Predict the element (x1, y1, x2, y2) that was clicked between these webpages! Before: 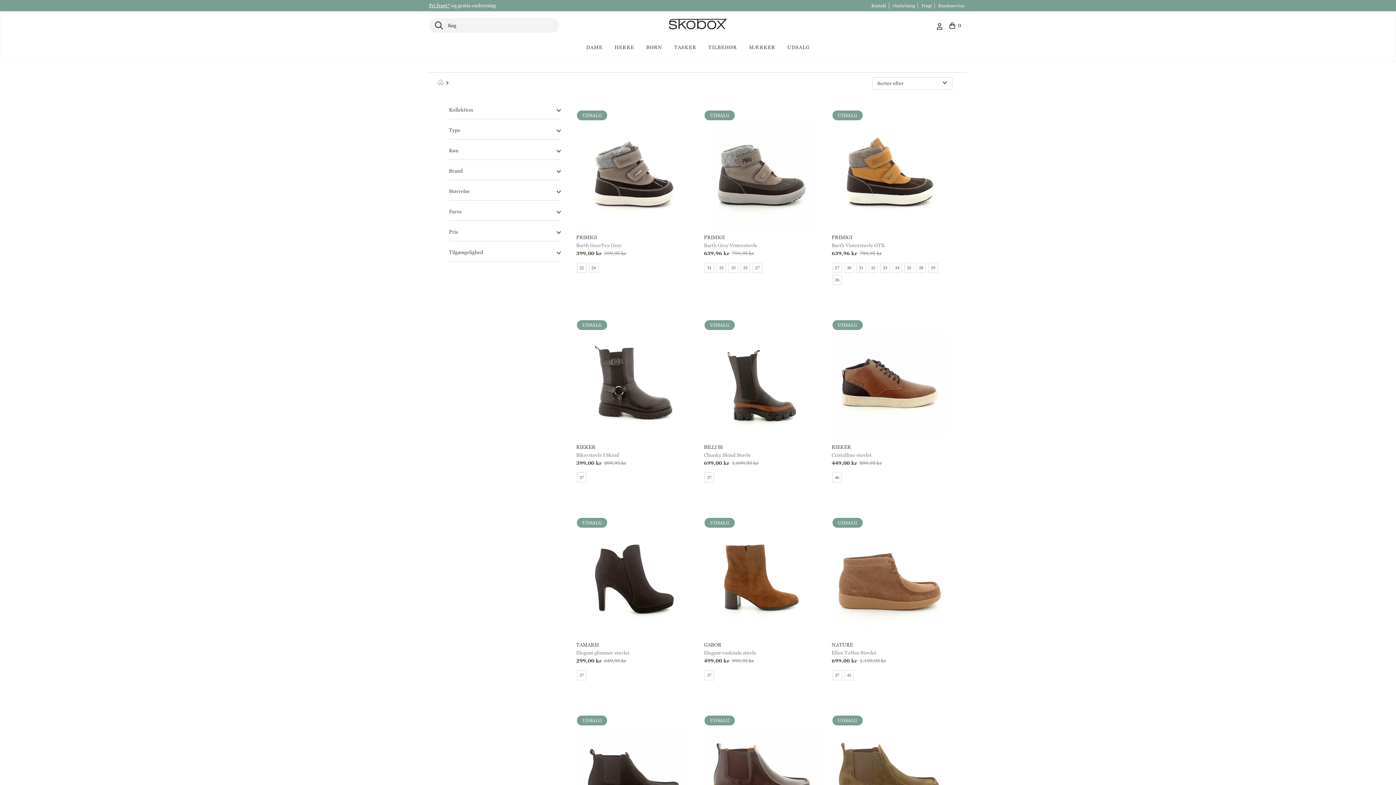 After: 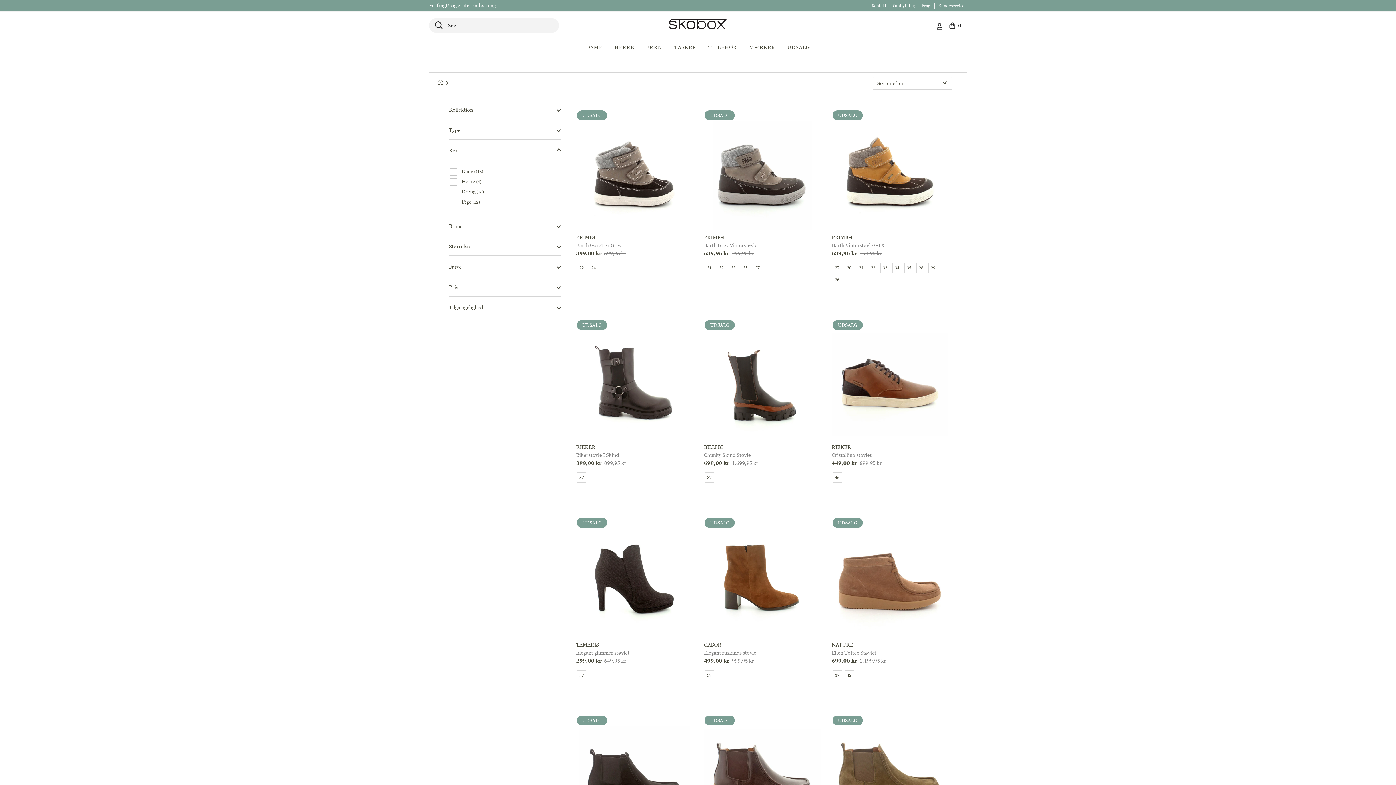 Action: label: Køn bbox: (449, 141, 561, 159)